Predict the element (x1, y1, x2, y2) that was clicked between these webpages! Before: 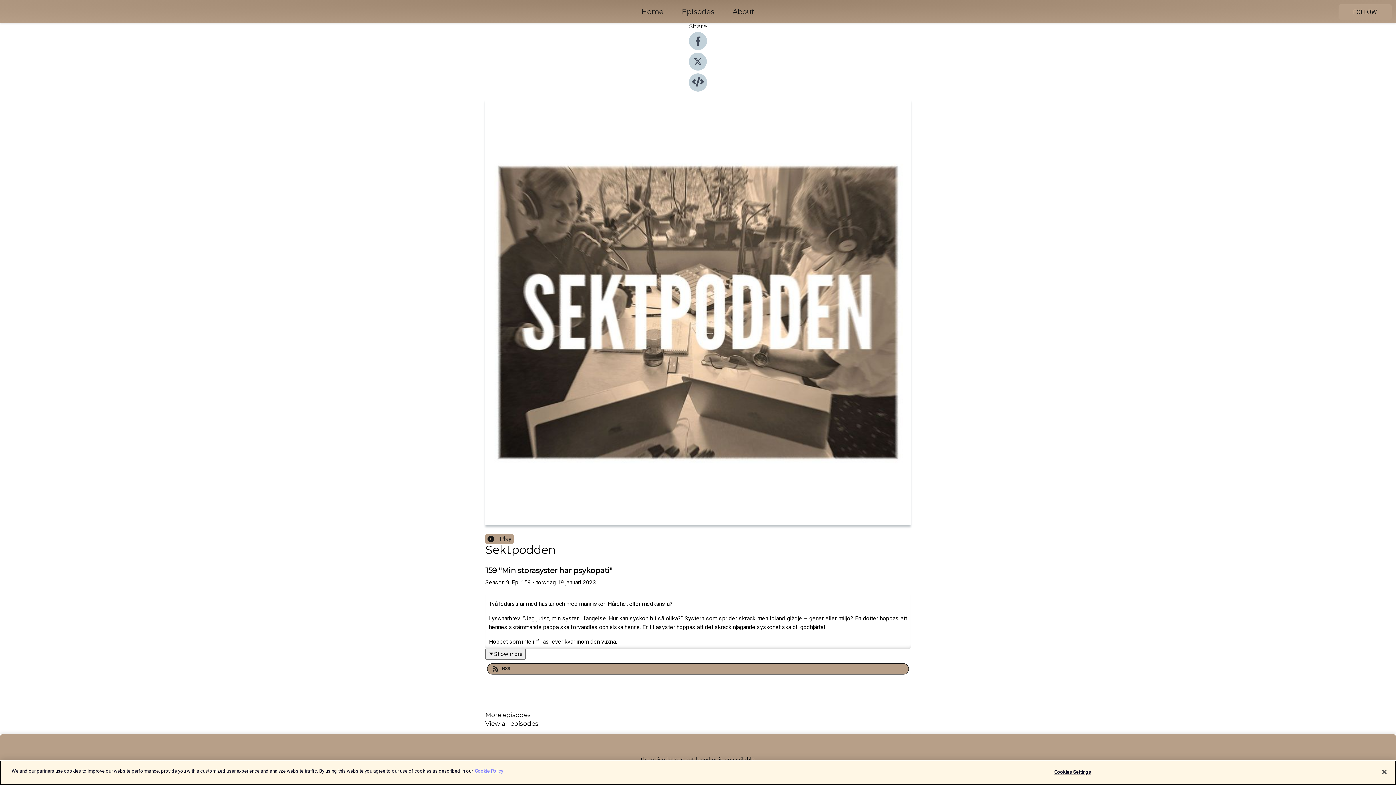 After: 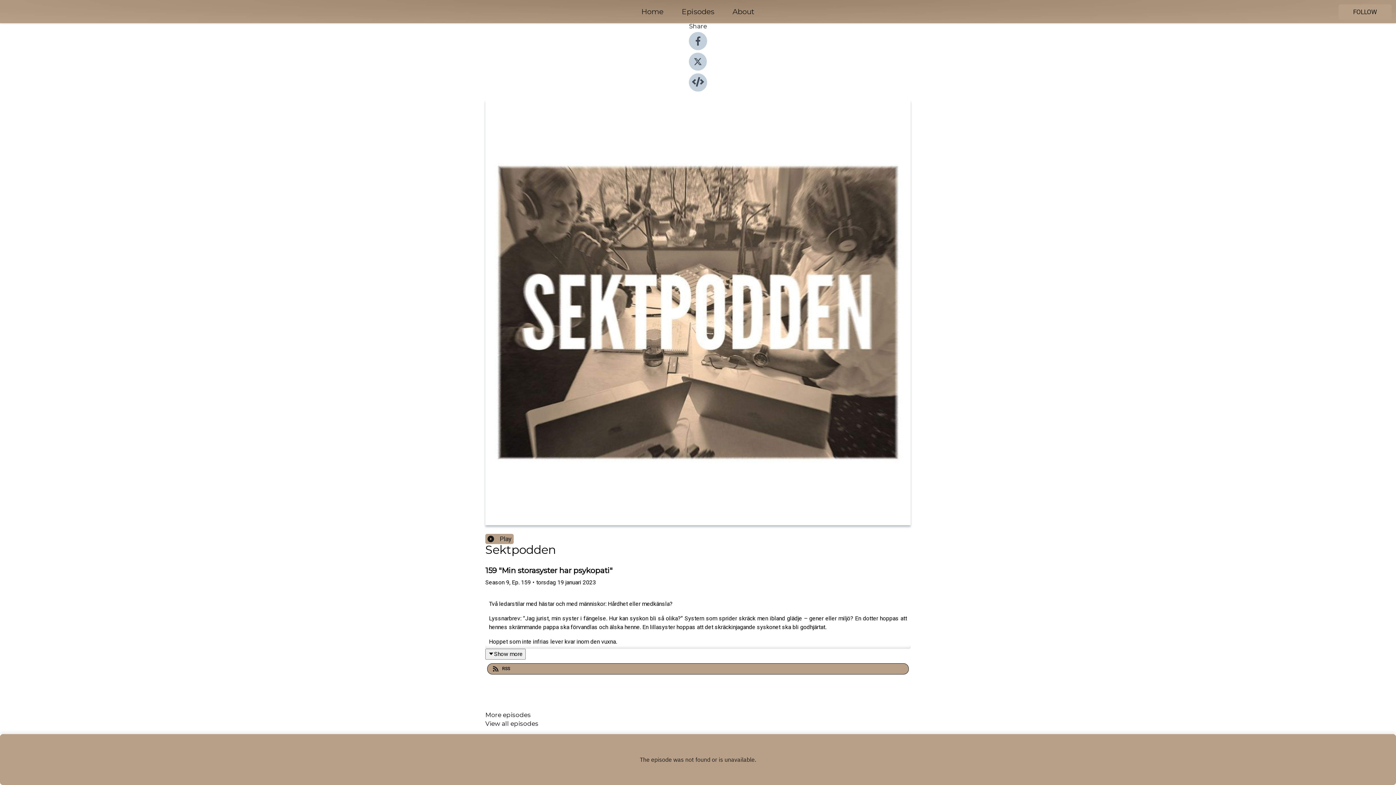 Action: bbox: (1376, 764, 1392, 780) label: Close